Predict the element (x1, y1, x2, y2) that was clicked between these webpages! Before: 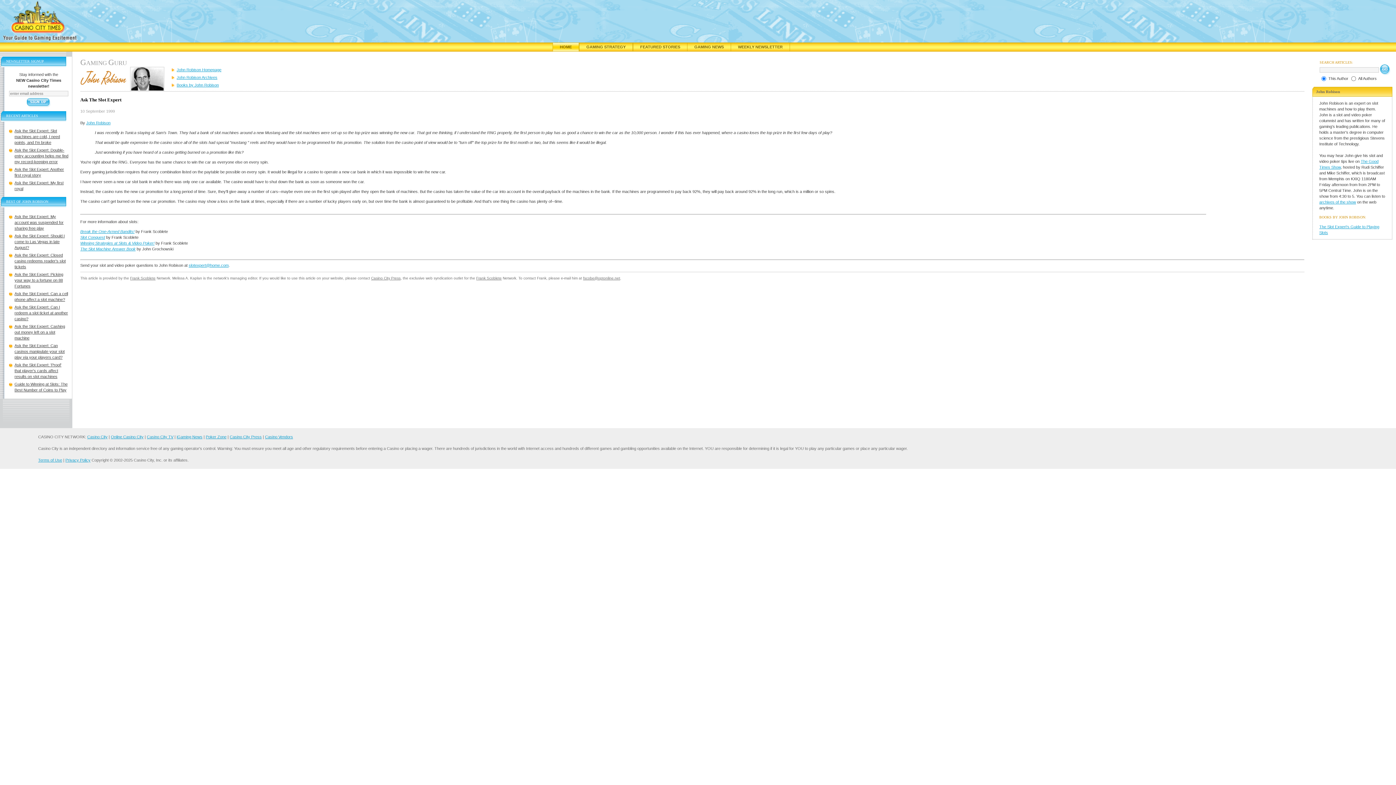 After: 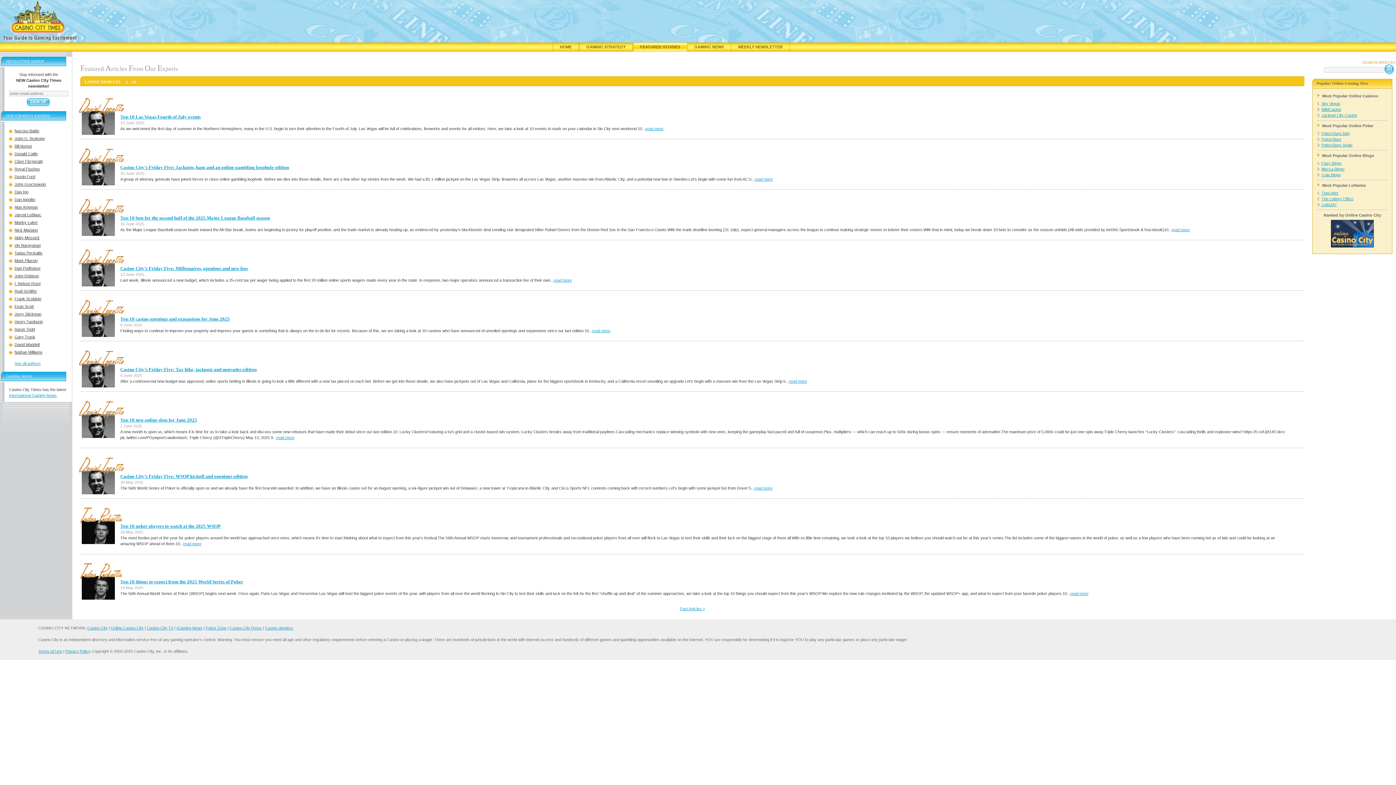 Action: label: FEATURED STORIES bbox: (633, 42, 687, 51)